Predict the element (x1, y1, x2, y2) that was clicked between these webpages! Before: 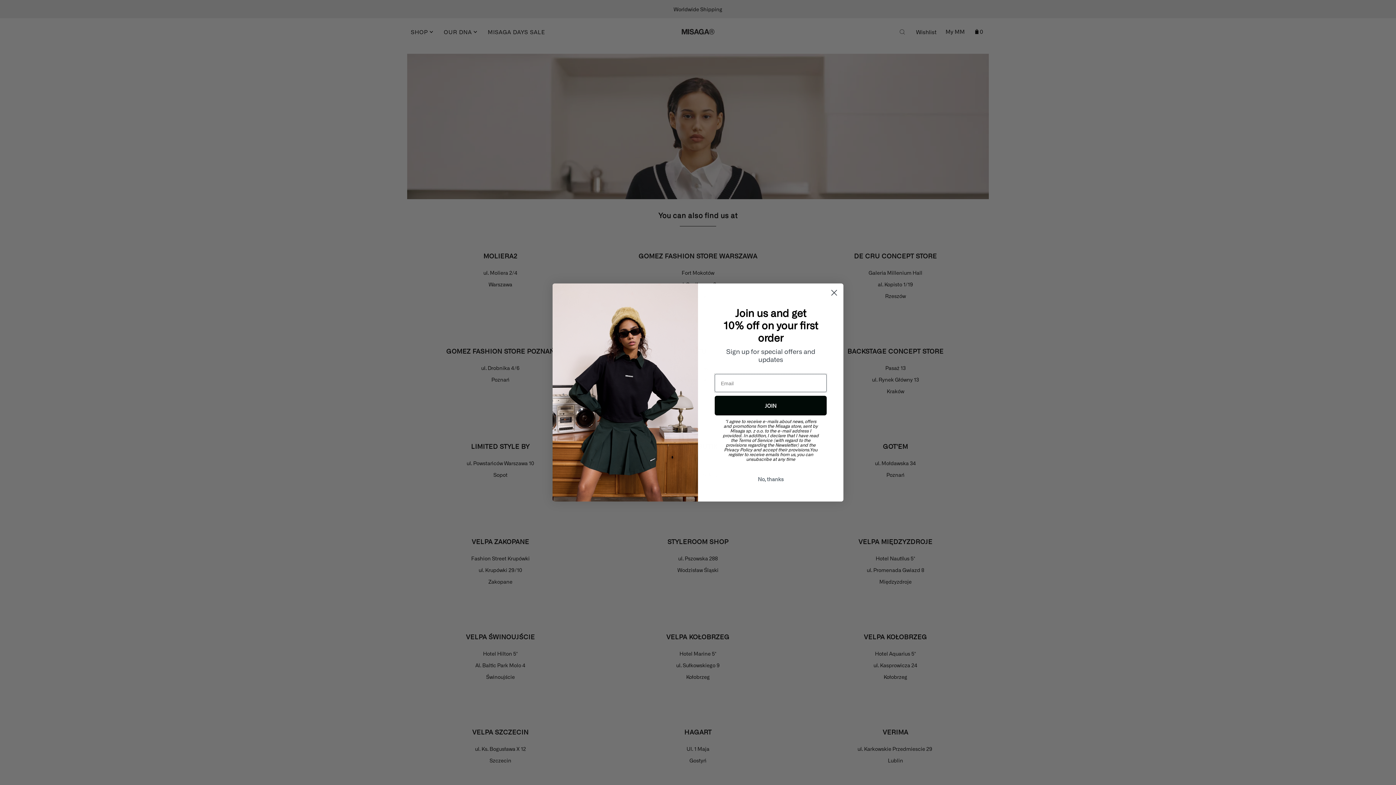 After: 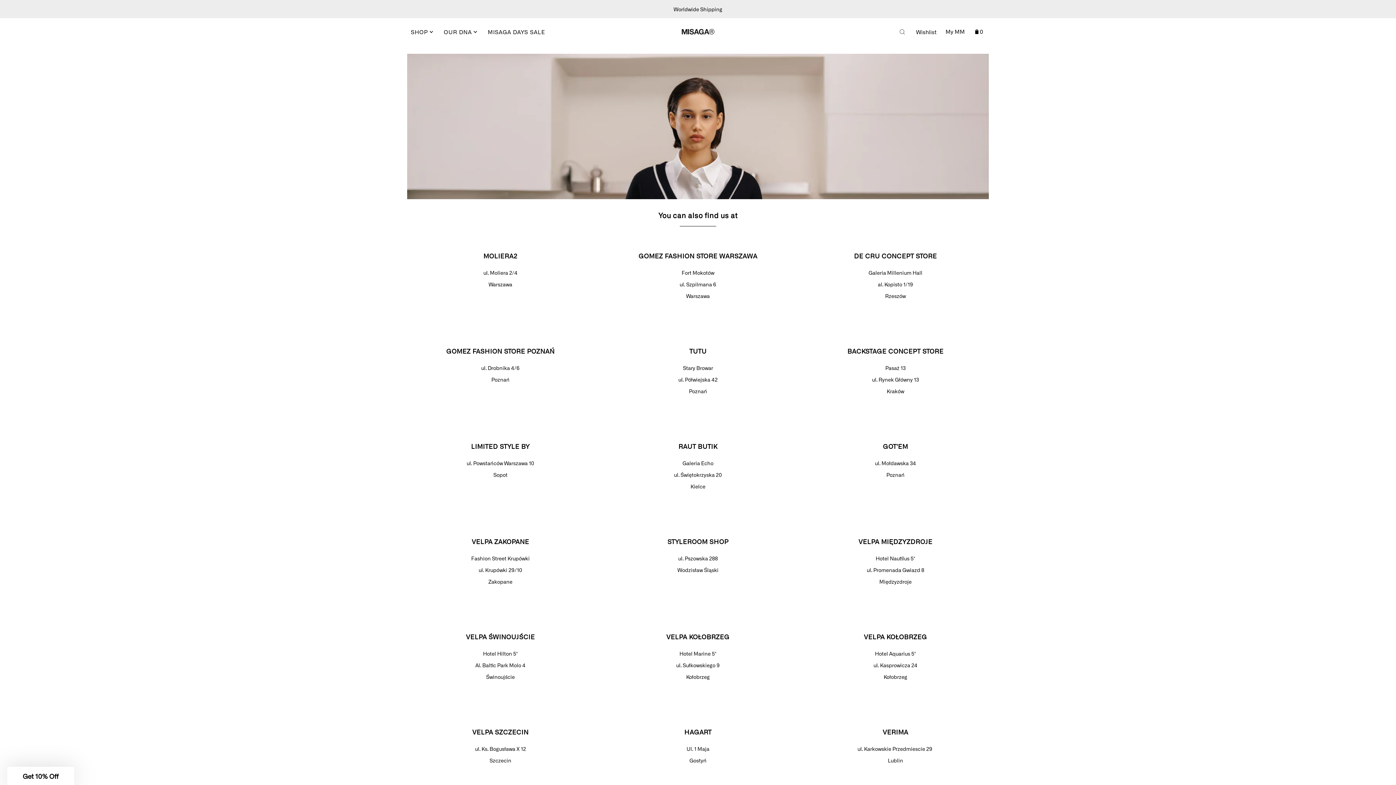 Action: bbox: (828, 286, 840, 299) label: Close dialog